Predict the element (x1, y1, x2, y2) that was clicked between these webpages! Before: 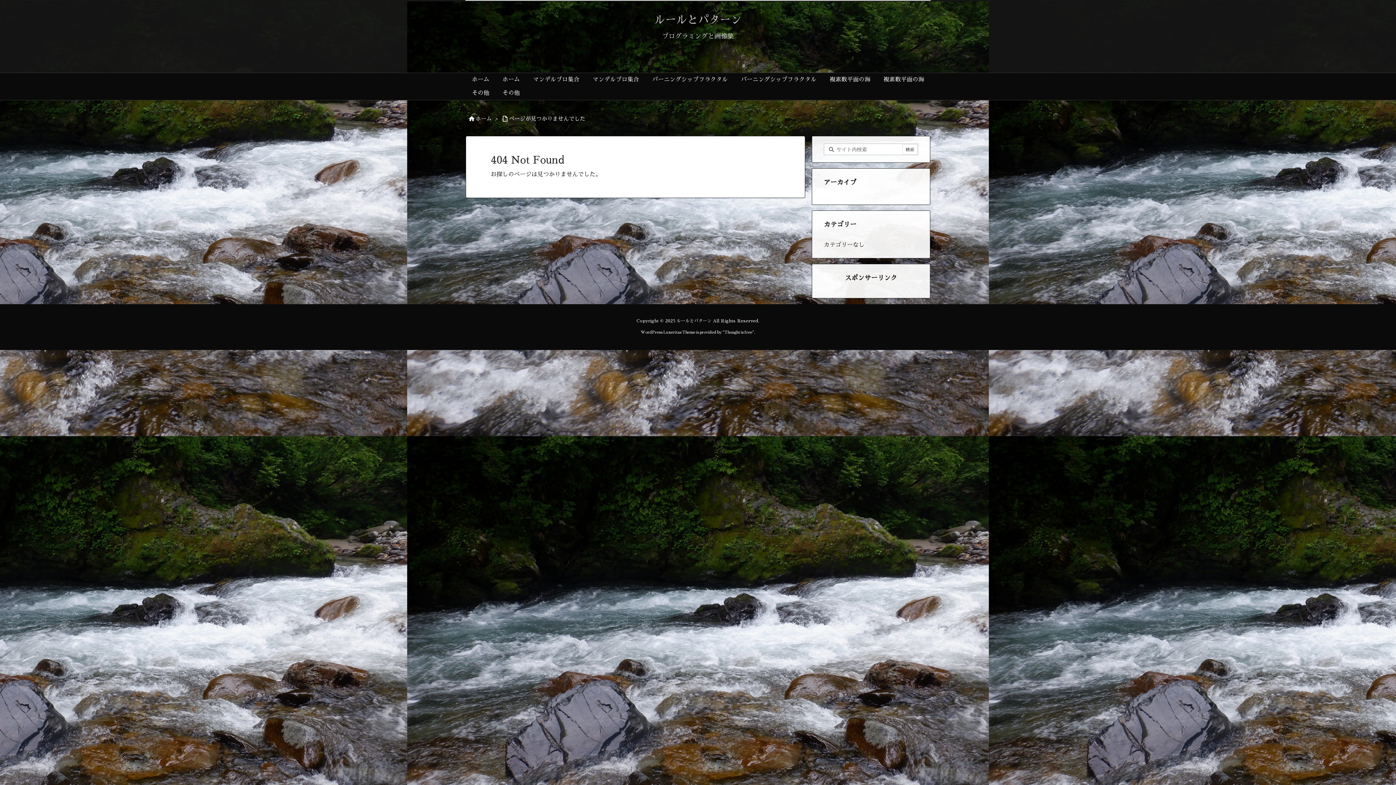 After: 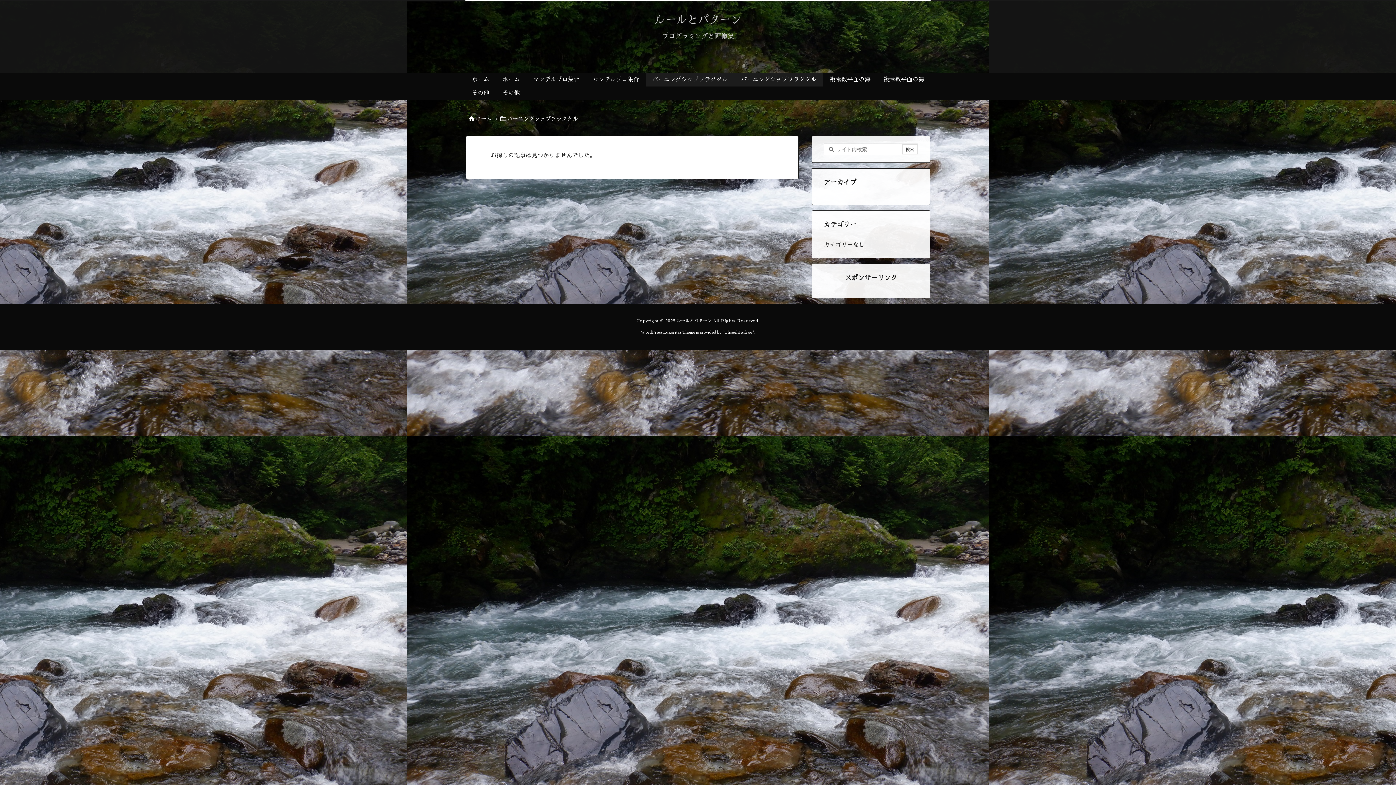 Action: label: バーニングシップフラクタル bbox: (734, 73, 823, 86)